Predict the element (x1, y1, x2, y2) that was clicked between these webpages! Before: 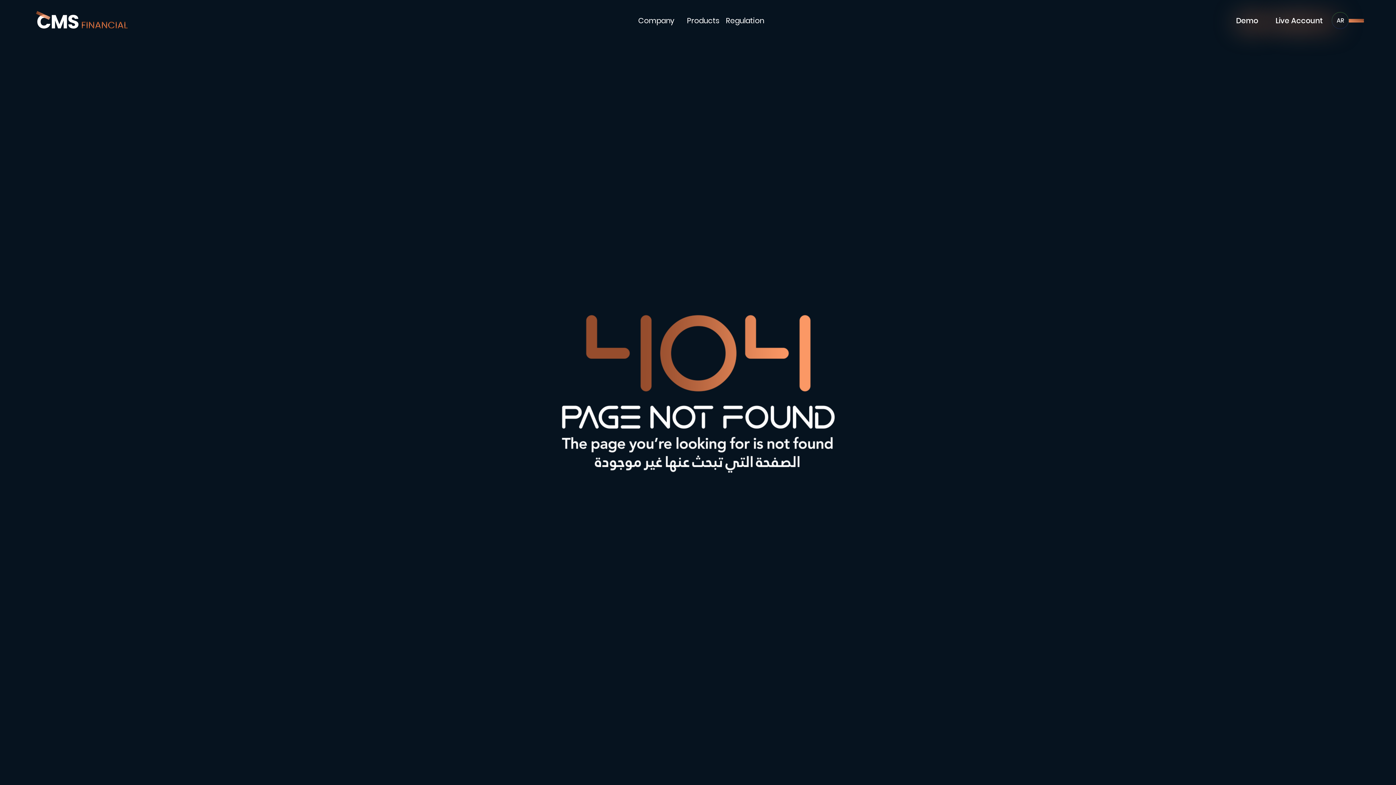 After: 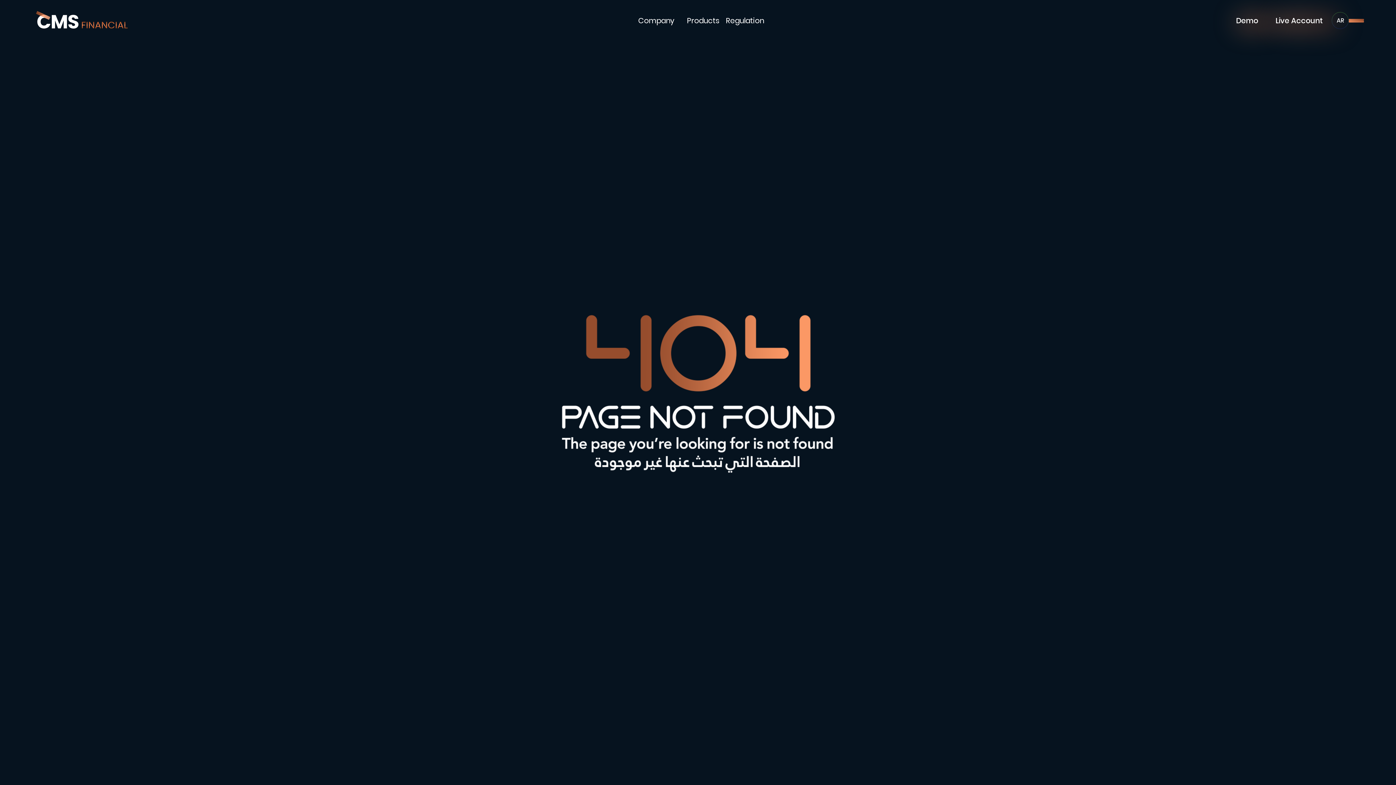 Action: bbox: (632, 12, 680, 27) label: Company